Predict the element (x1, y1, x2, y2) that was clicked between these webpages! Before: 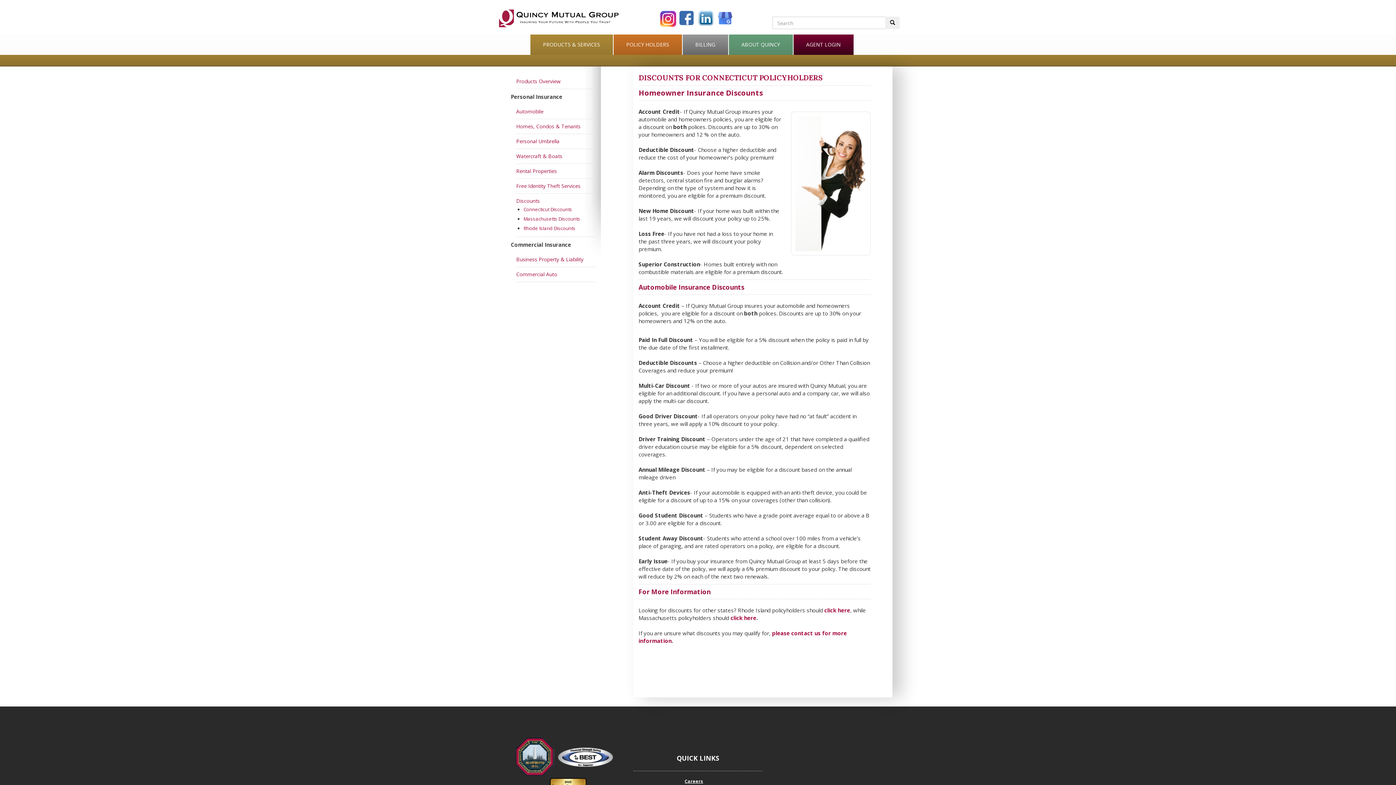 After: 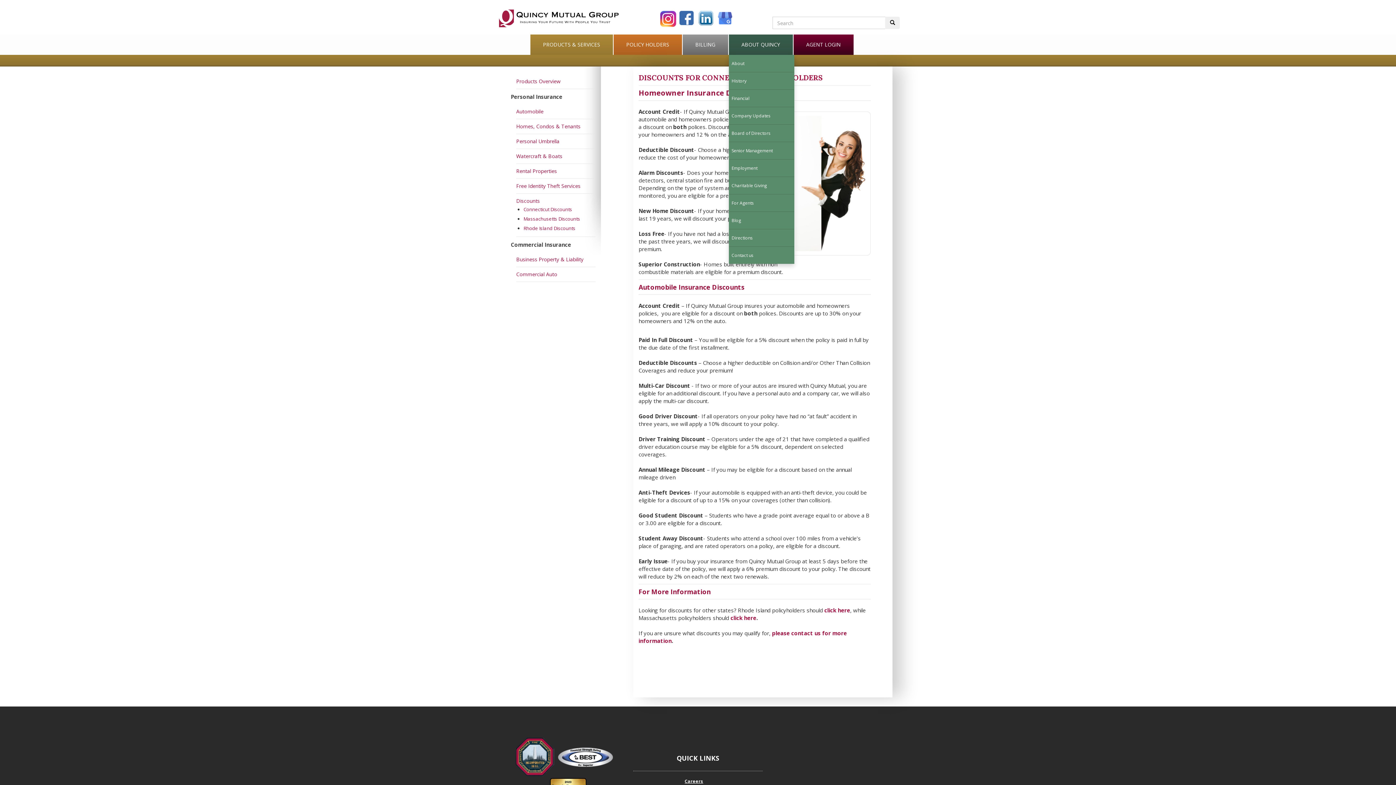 Action: label: ABOUT QUINCY bbox: (728, 34, 792, 54)